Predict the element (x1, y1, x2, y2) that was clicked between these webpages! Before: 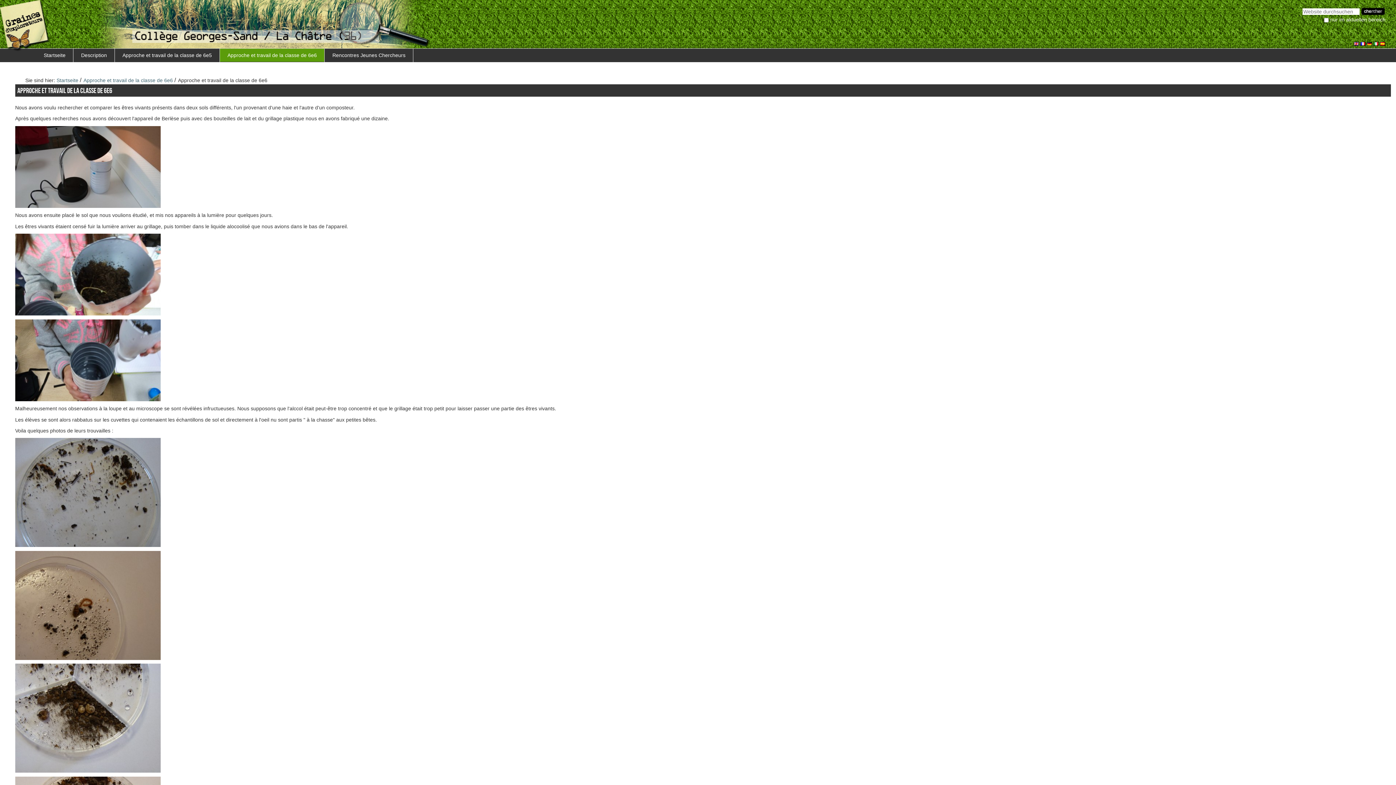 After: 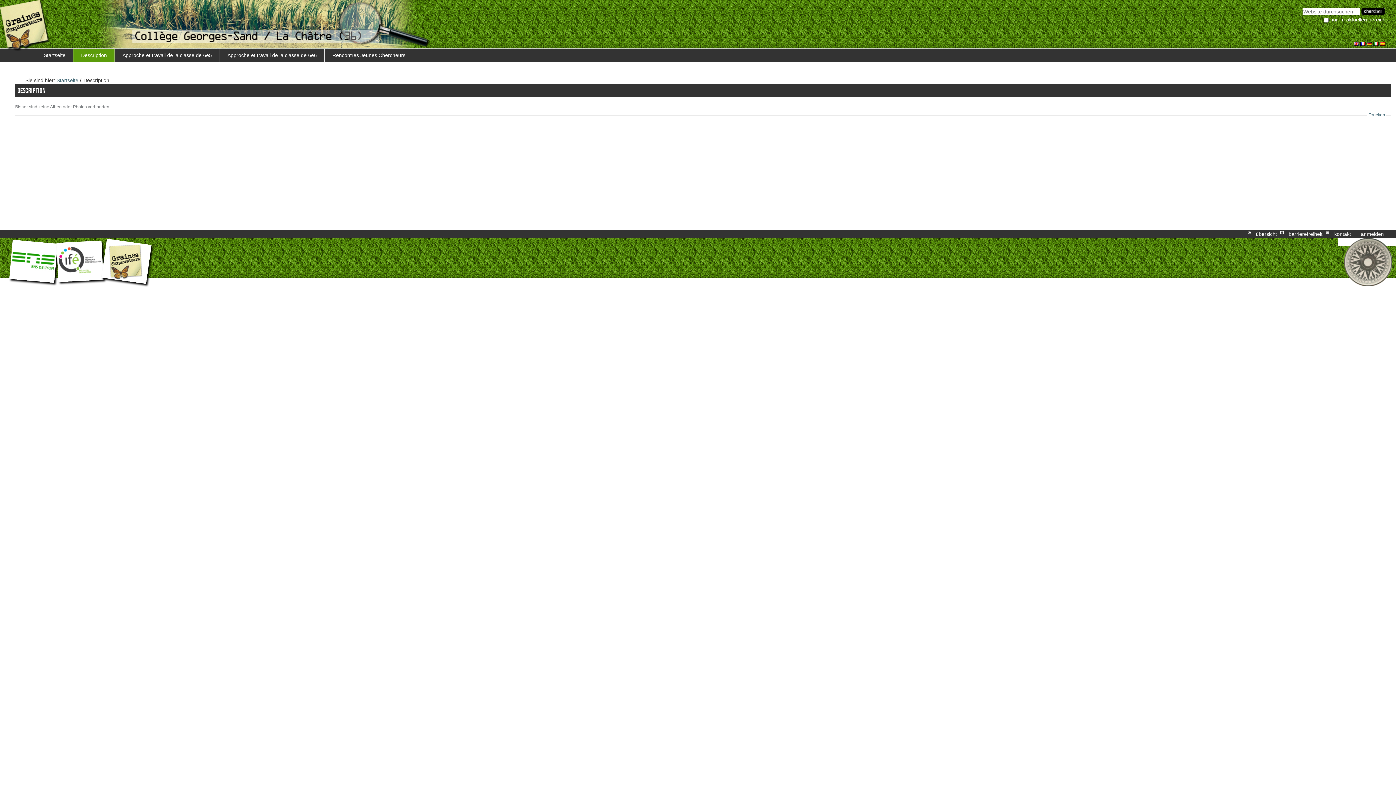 Action: bbox: (73, 48, 114, 61) label: Description